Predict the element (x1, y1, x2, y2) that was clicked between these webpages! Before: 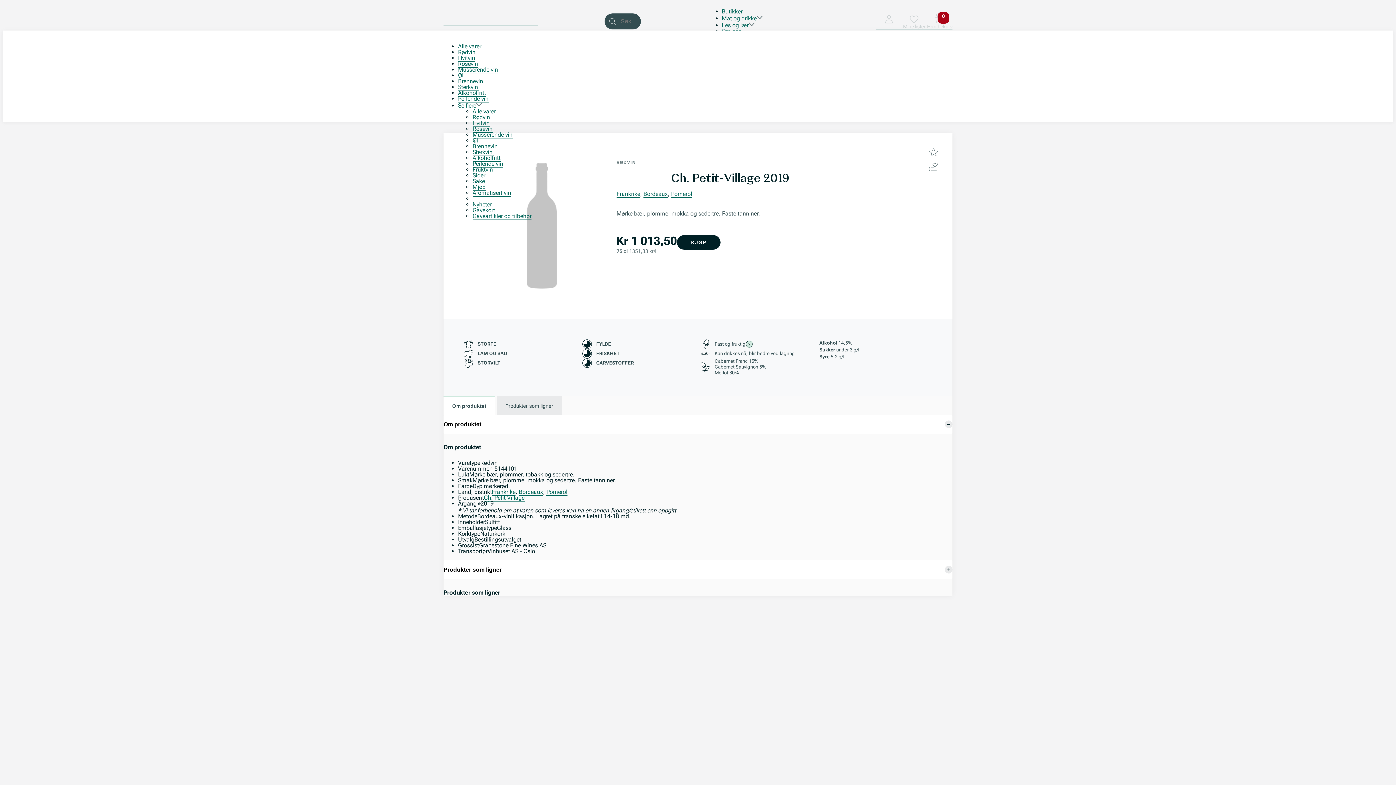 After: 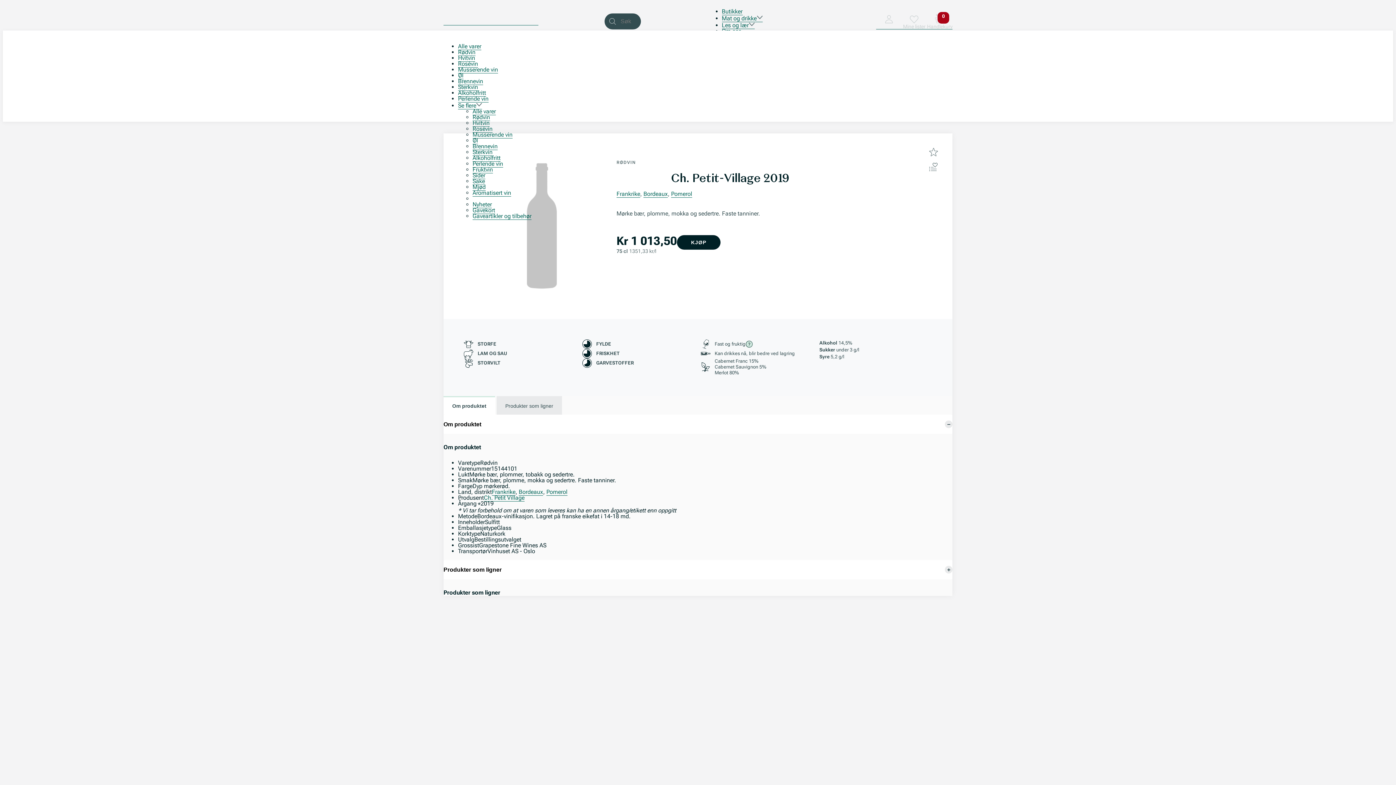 Action: bbox: (677, 235, 720, 249) label: KJØP